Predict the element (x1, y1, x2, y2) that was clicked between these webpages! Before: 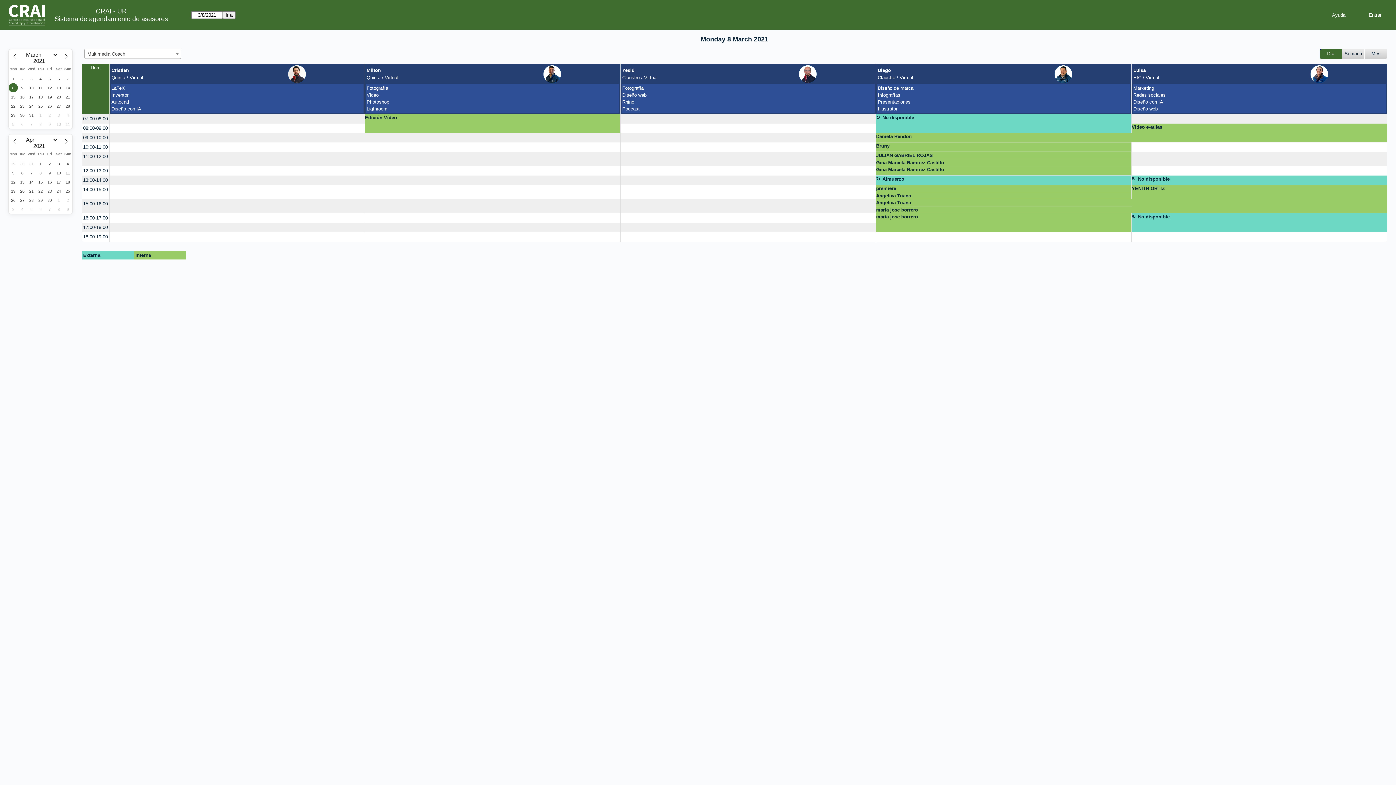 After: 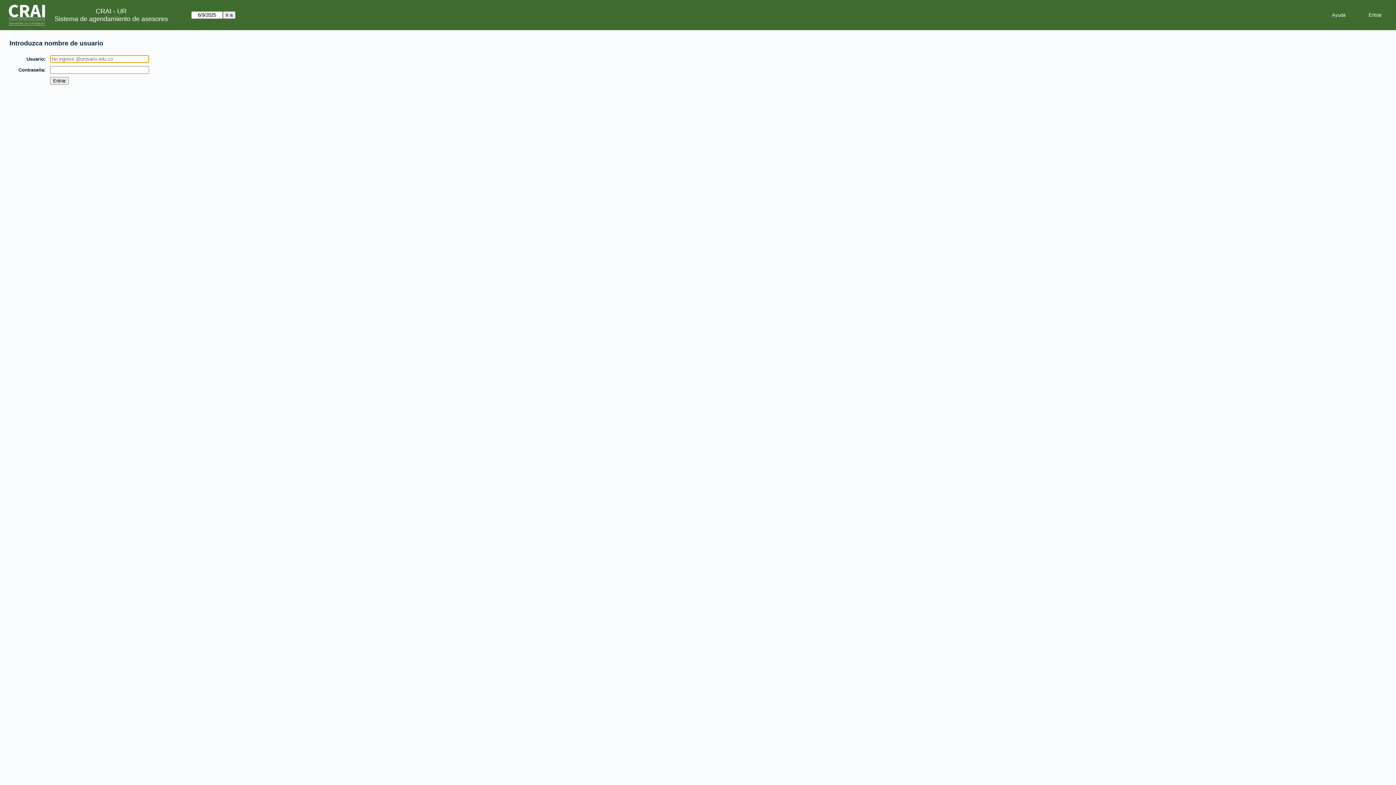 Action: label: create_new_booking bbox: (109, 142, 364, 152)